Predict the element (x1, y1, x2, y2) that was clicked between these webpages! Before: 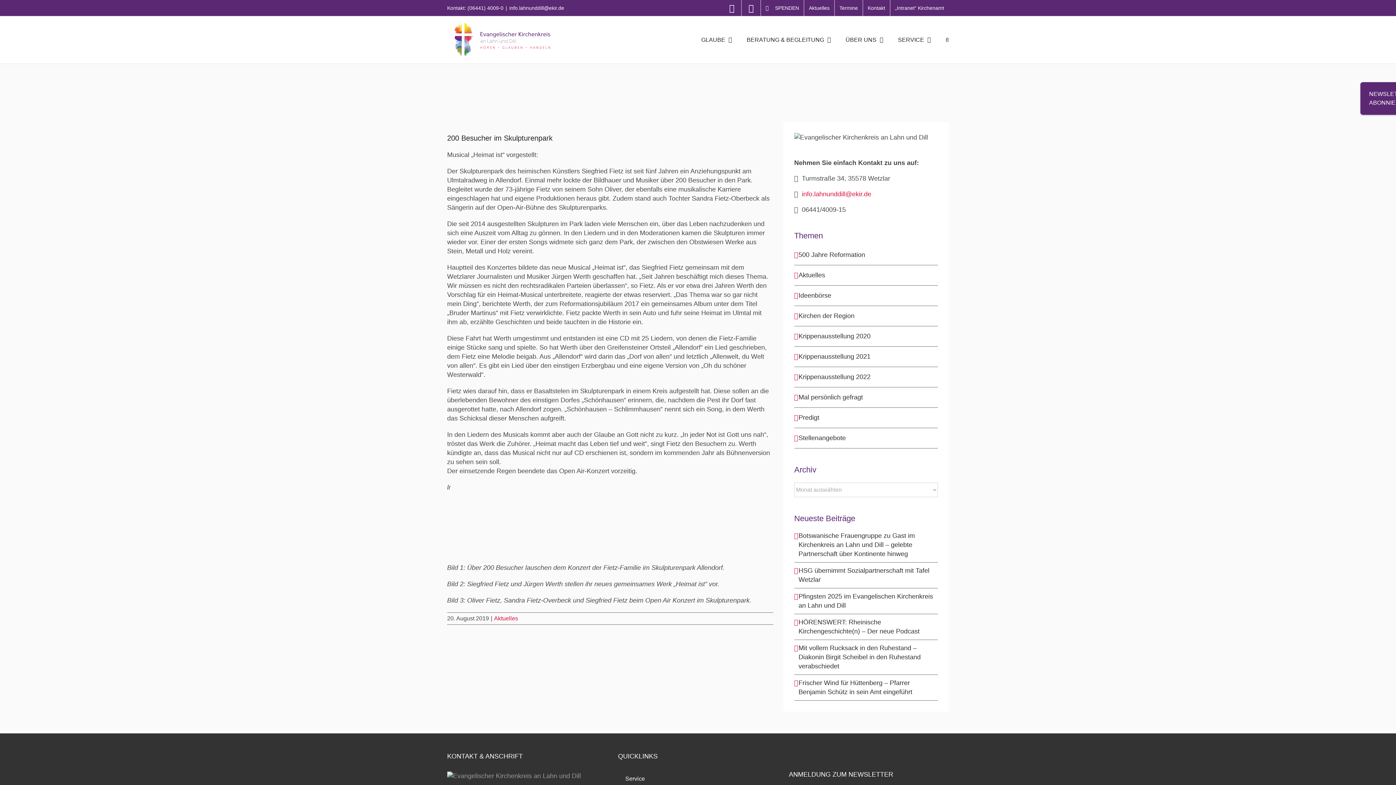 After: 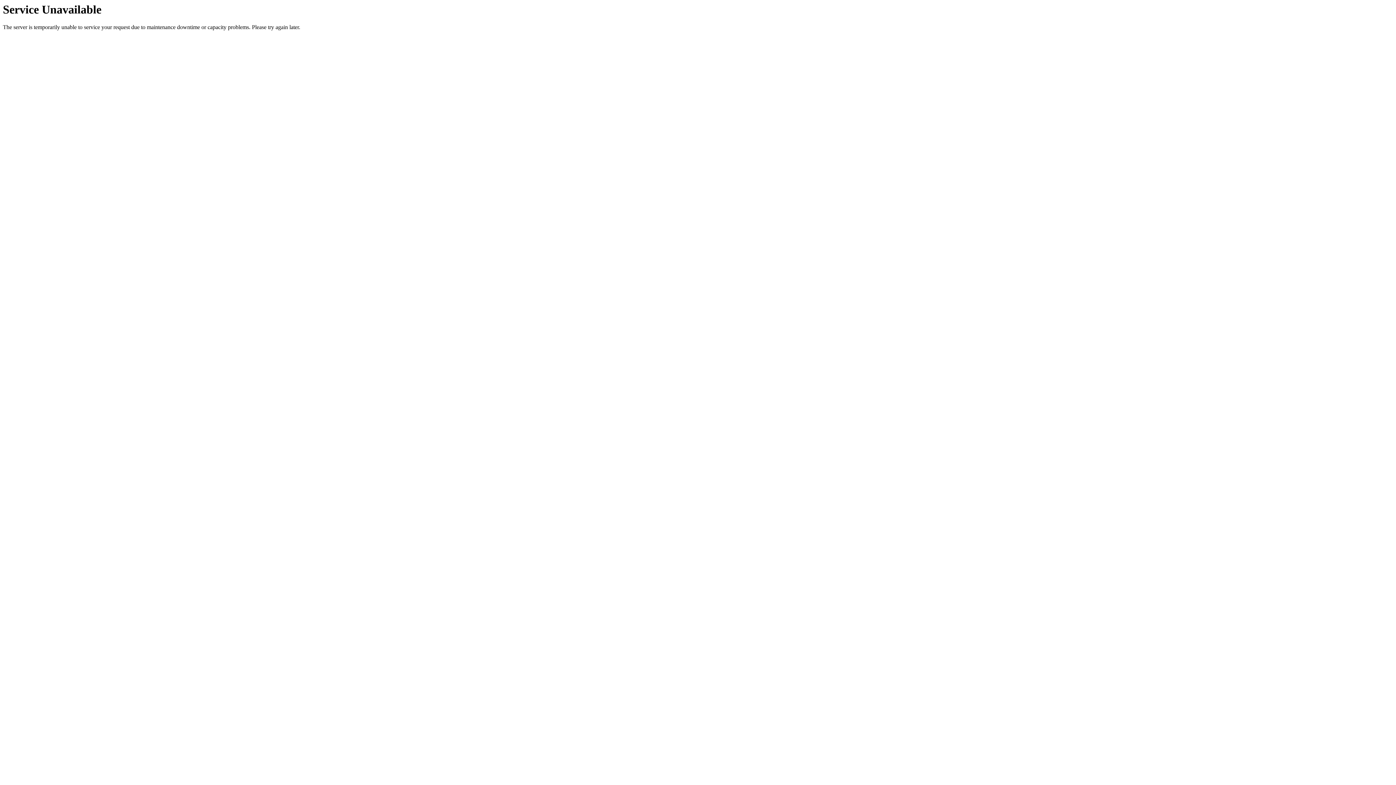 Action: bbox: (863, 0, 890, 16) label: Kontakt